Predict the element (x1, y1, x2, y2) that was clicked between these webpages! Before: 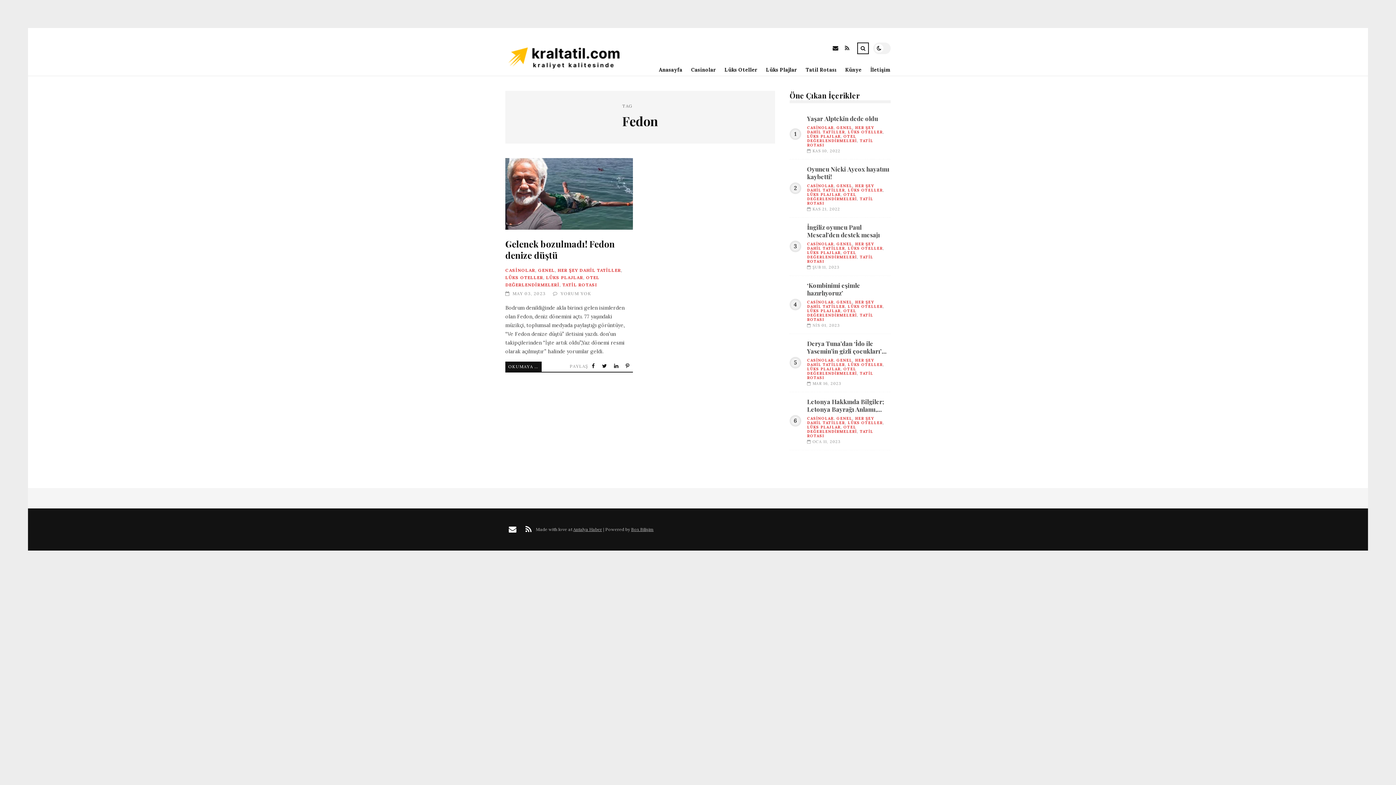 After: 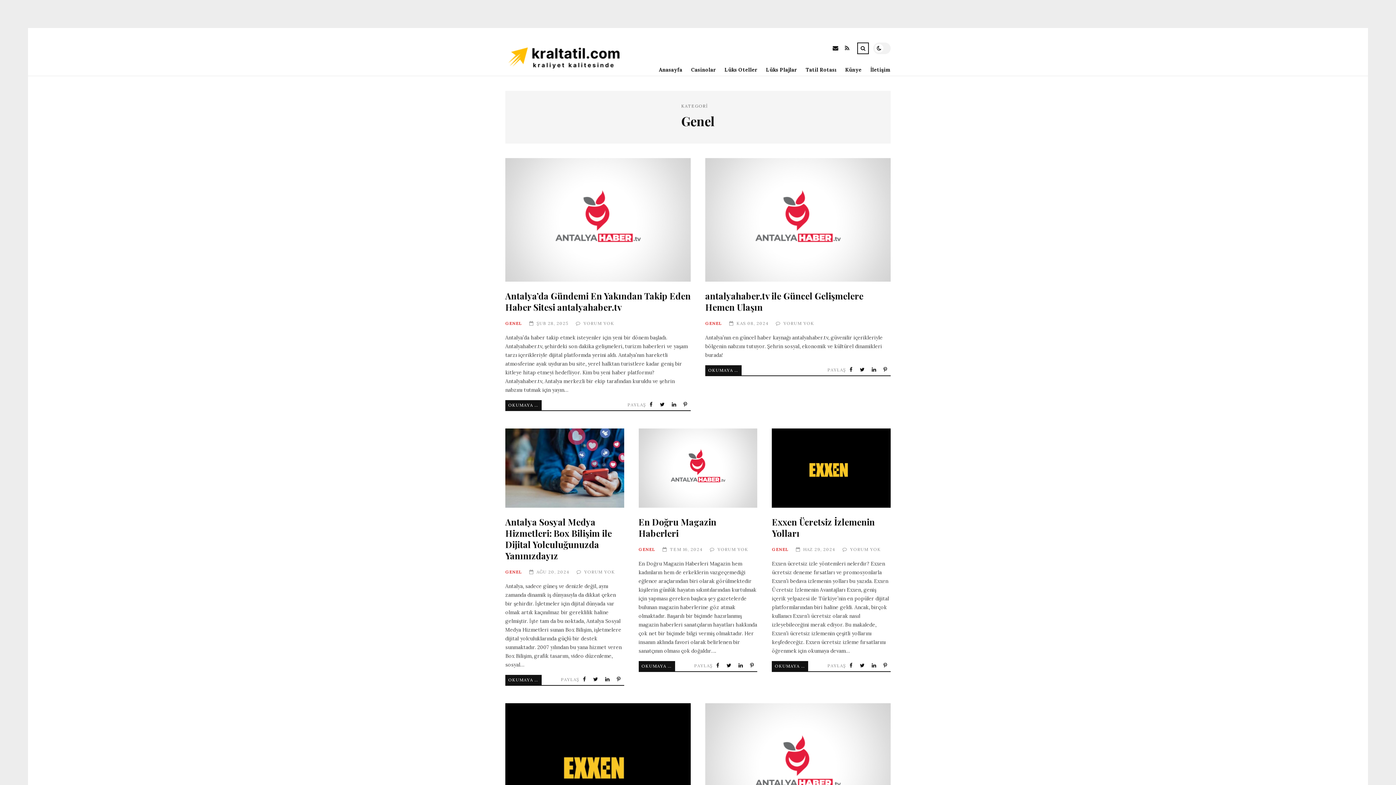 Action: bbox: (836, 299, 852, 304) label: GENEL